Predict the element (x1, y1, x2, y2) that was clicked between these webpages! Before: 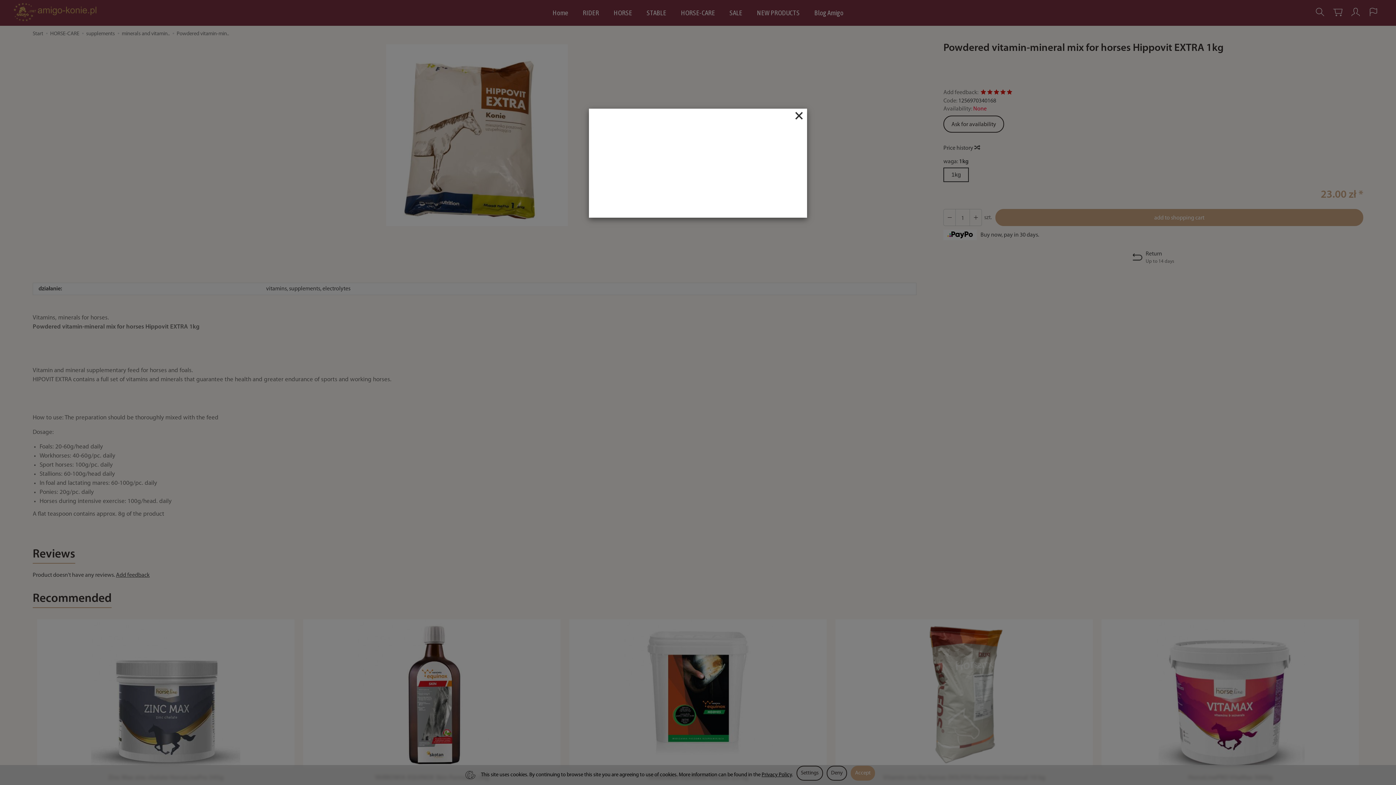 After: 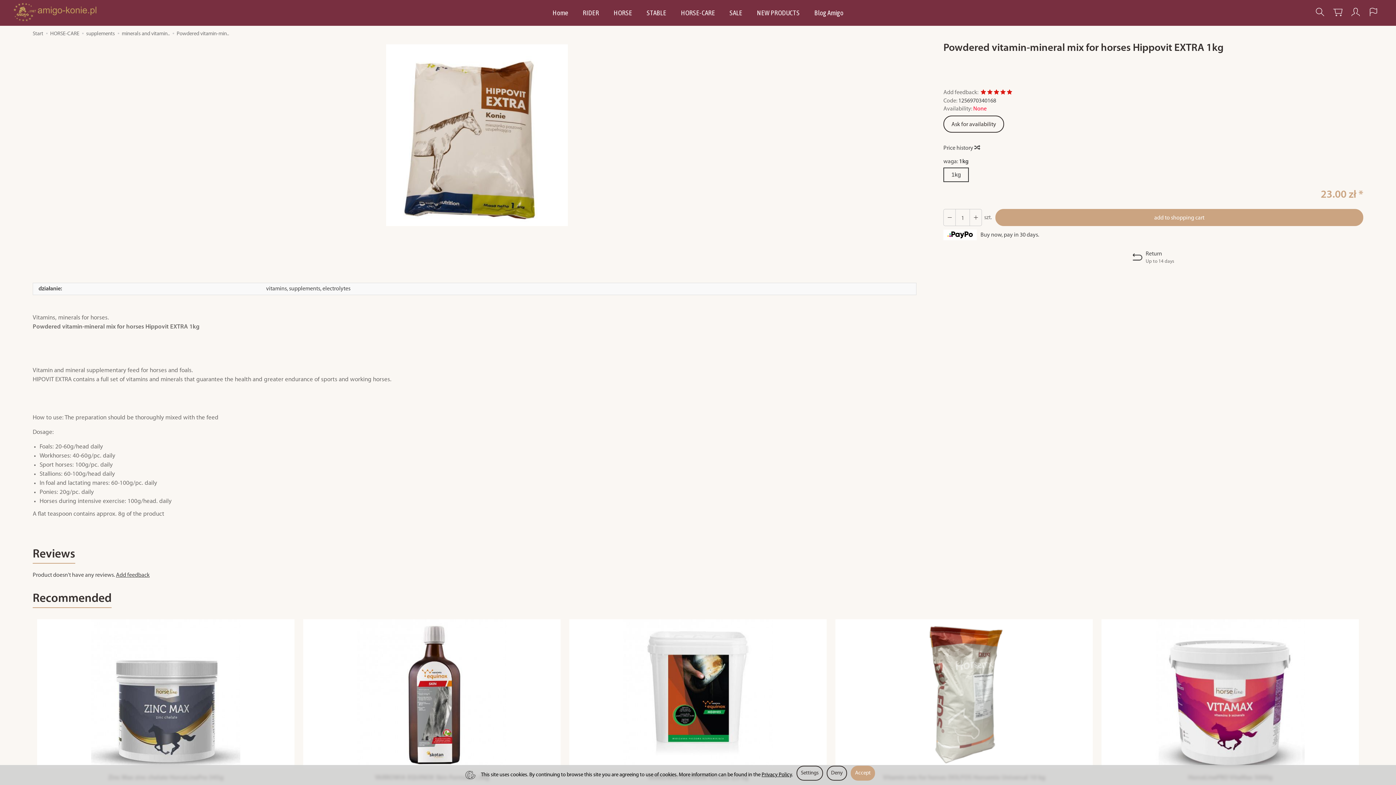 Action: label: Close bbox: (794, 108, 803, 123)